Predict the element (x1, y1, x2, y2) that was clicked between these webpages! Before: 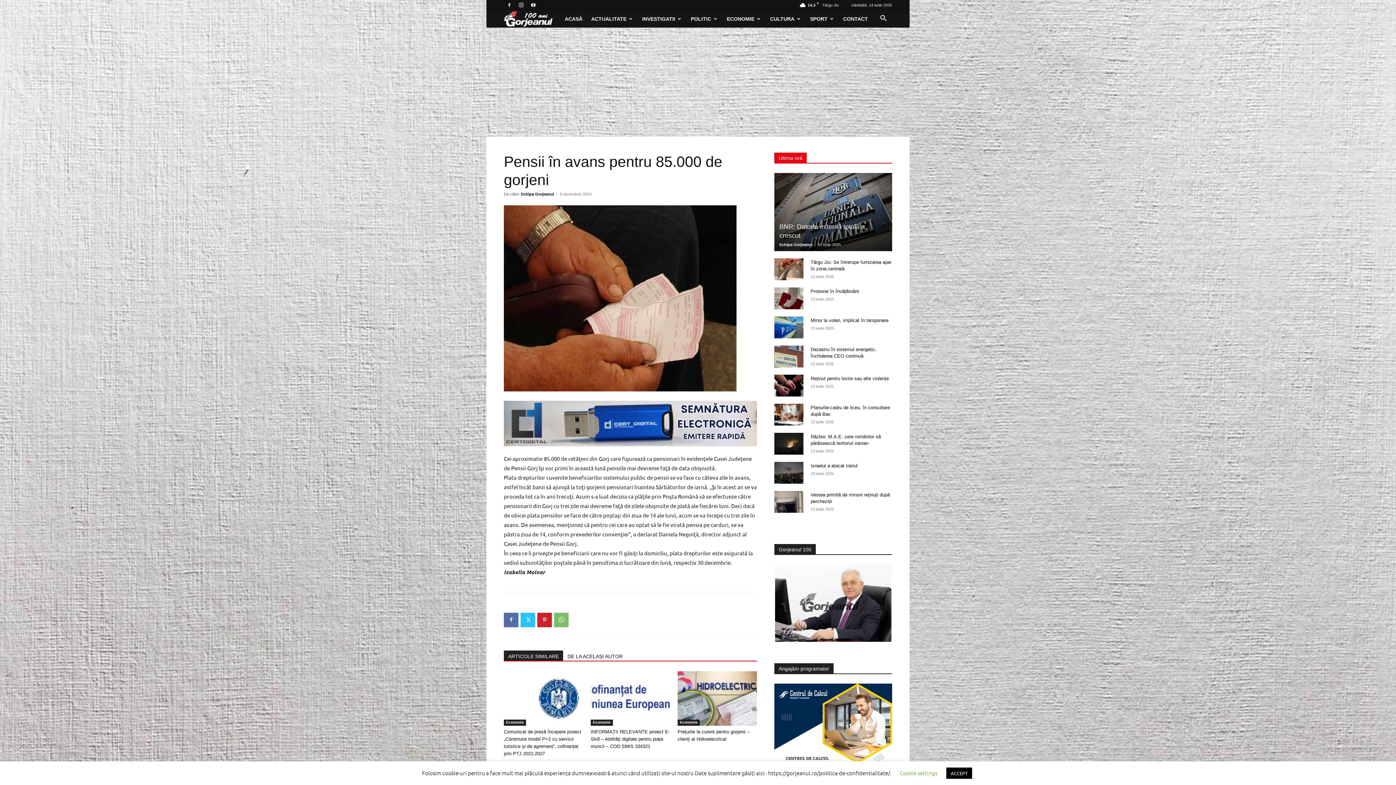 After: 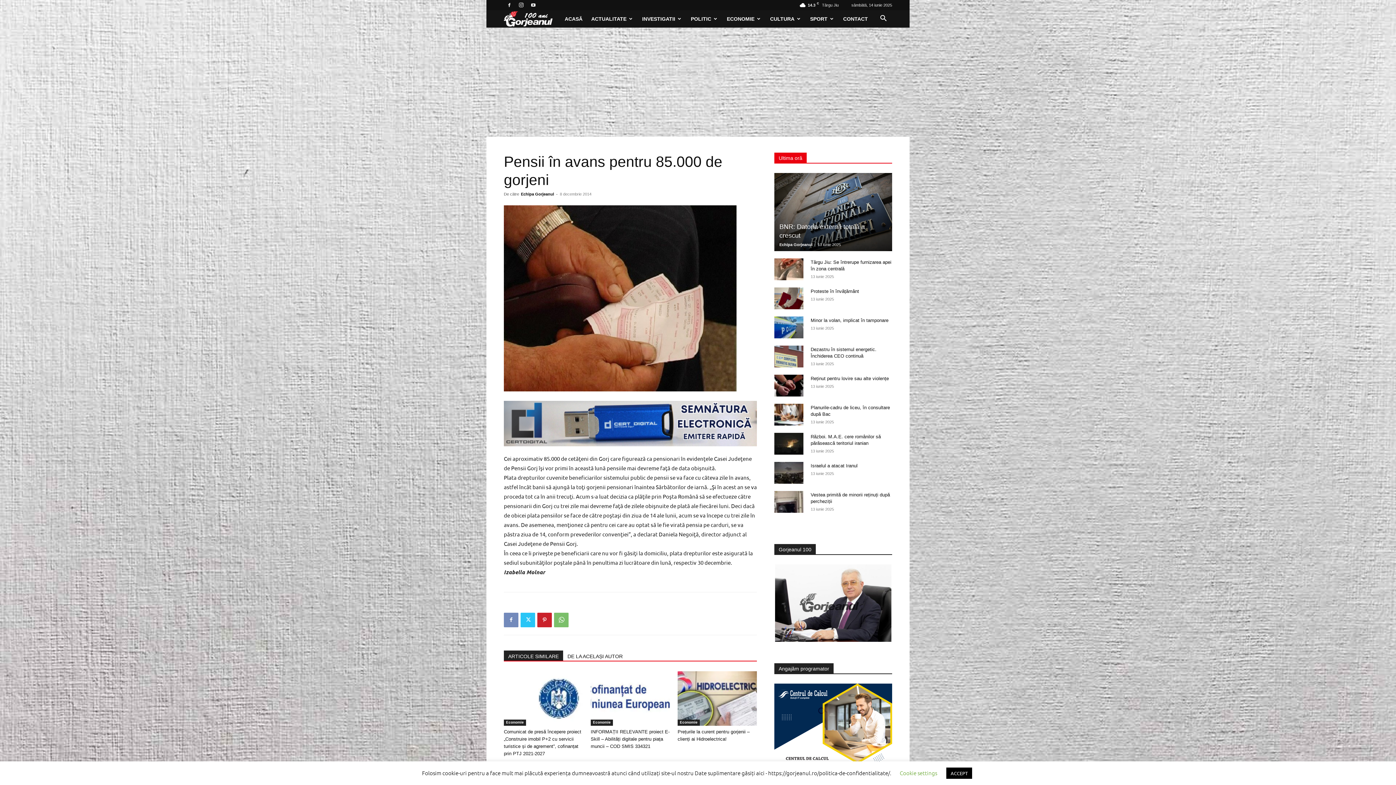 Action: bbox: (504, 612, 518, 627)